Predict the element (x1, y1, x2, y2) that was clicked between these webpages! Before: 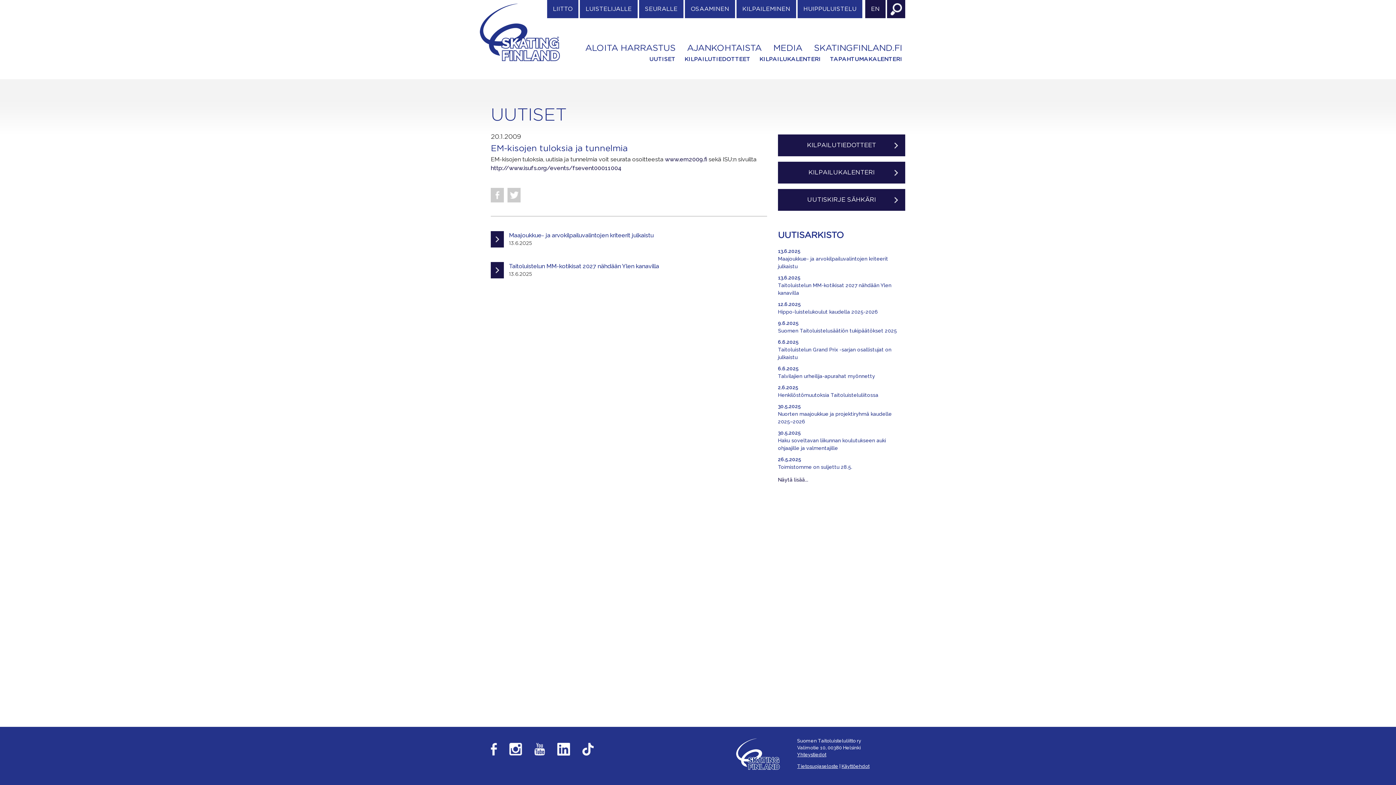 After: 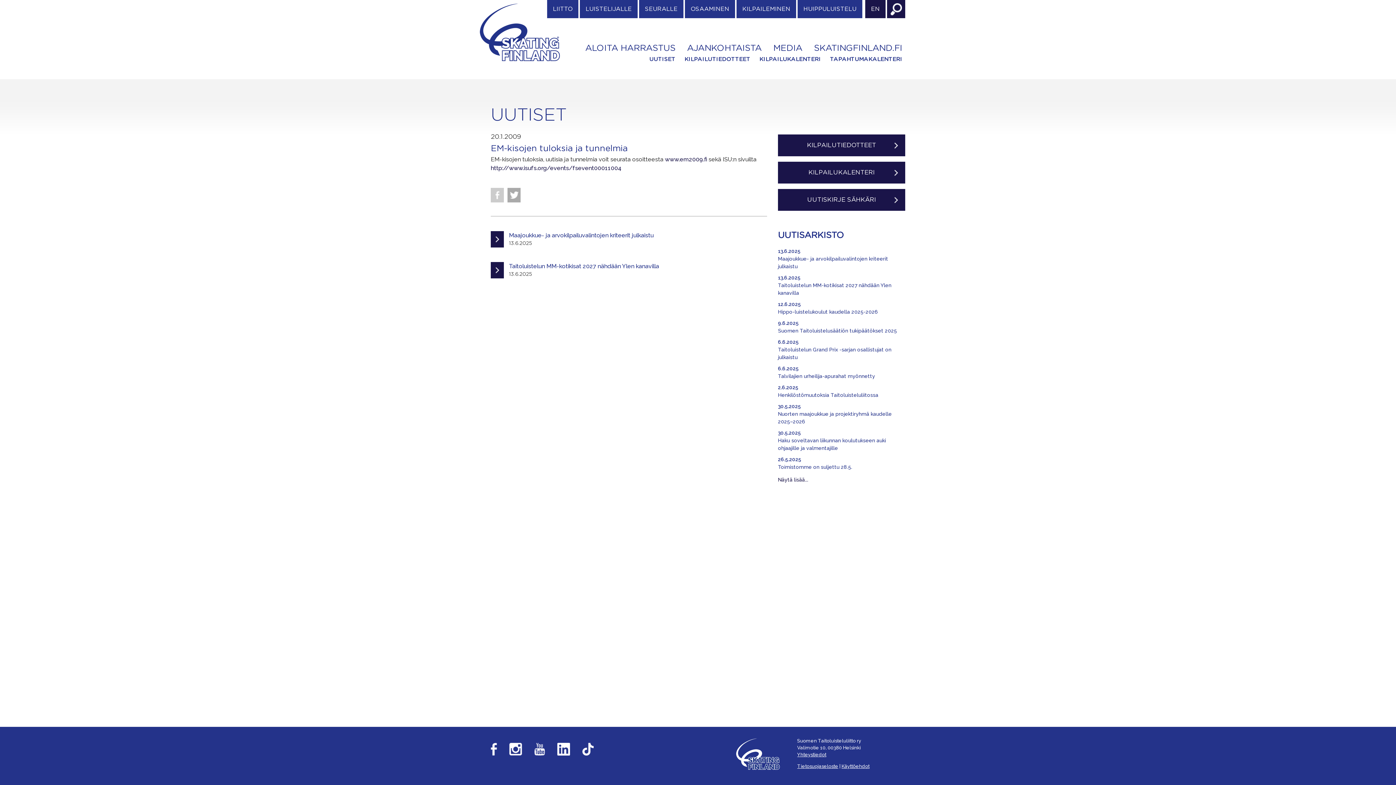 Action: bbox: (507, 188, 520, 202)